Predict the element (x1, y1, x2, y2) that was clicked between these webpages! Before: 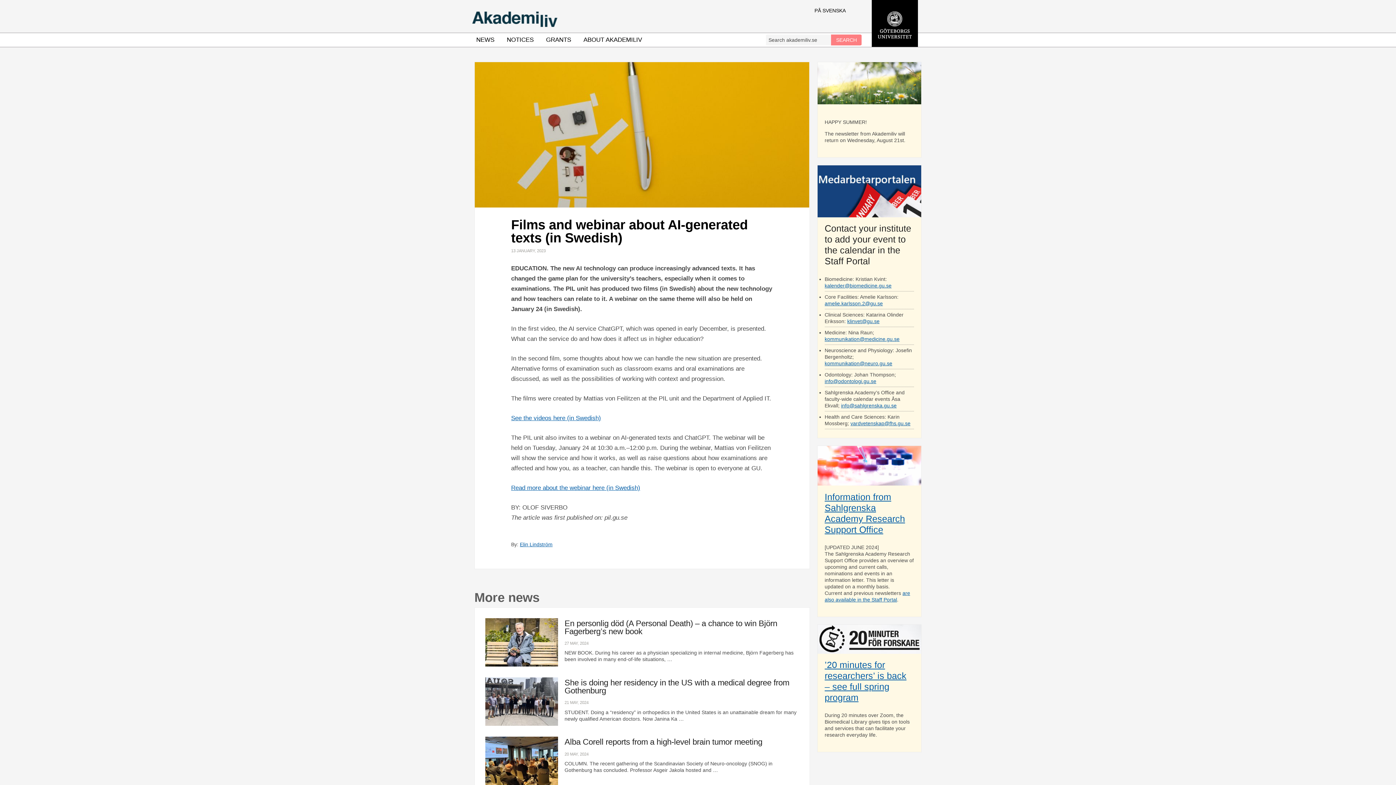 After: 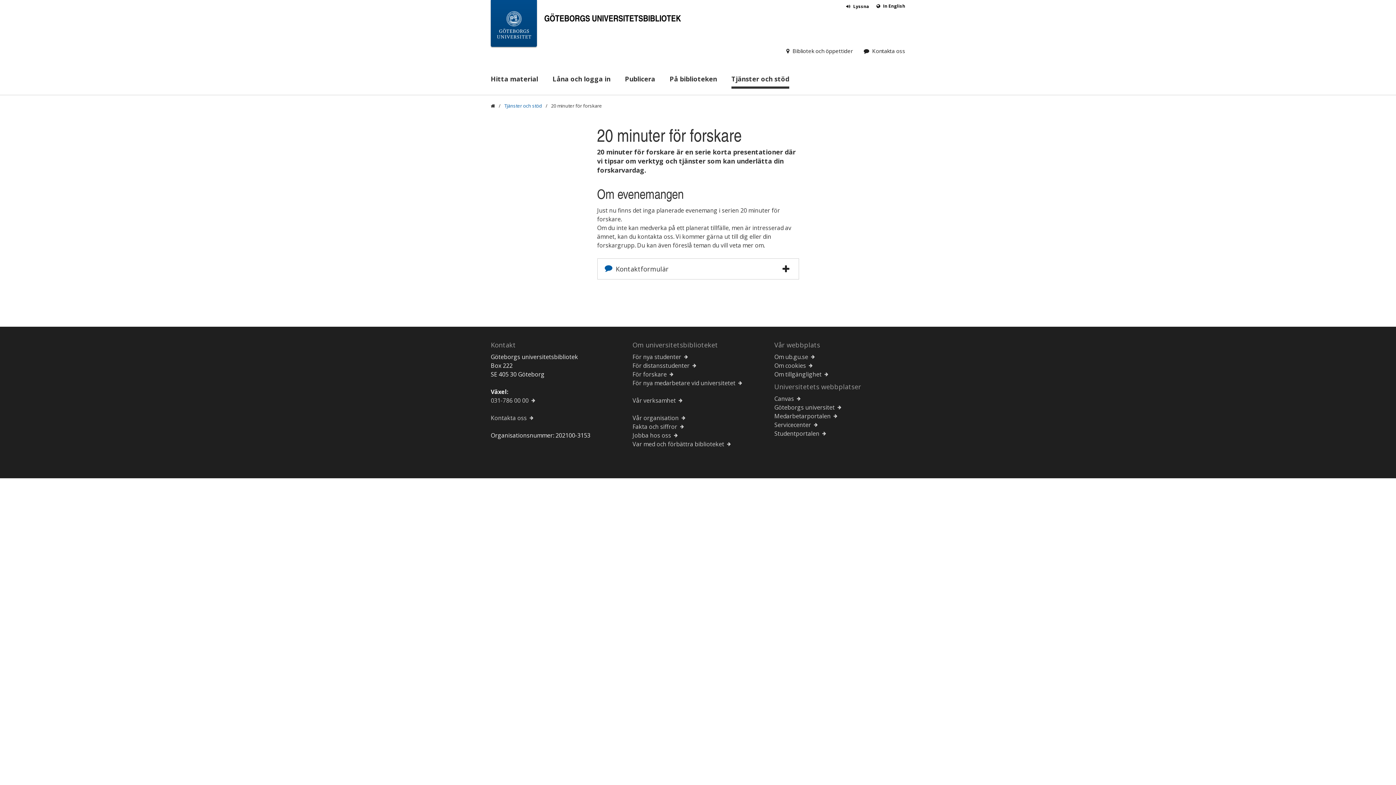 Action: bbox: (817, 649, 921, 655)